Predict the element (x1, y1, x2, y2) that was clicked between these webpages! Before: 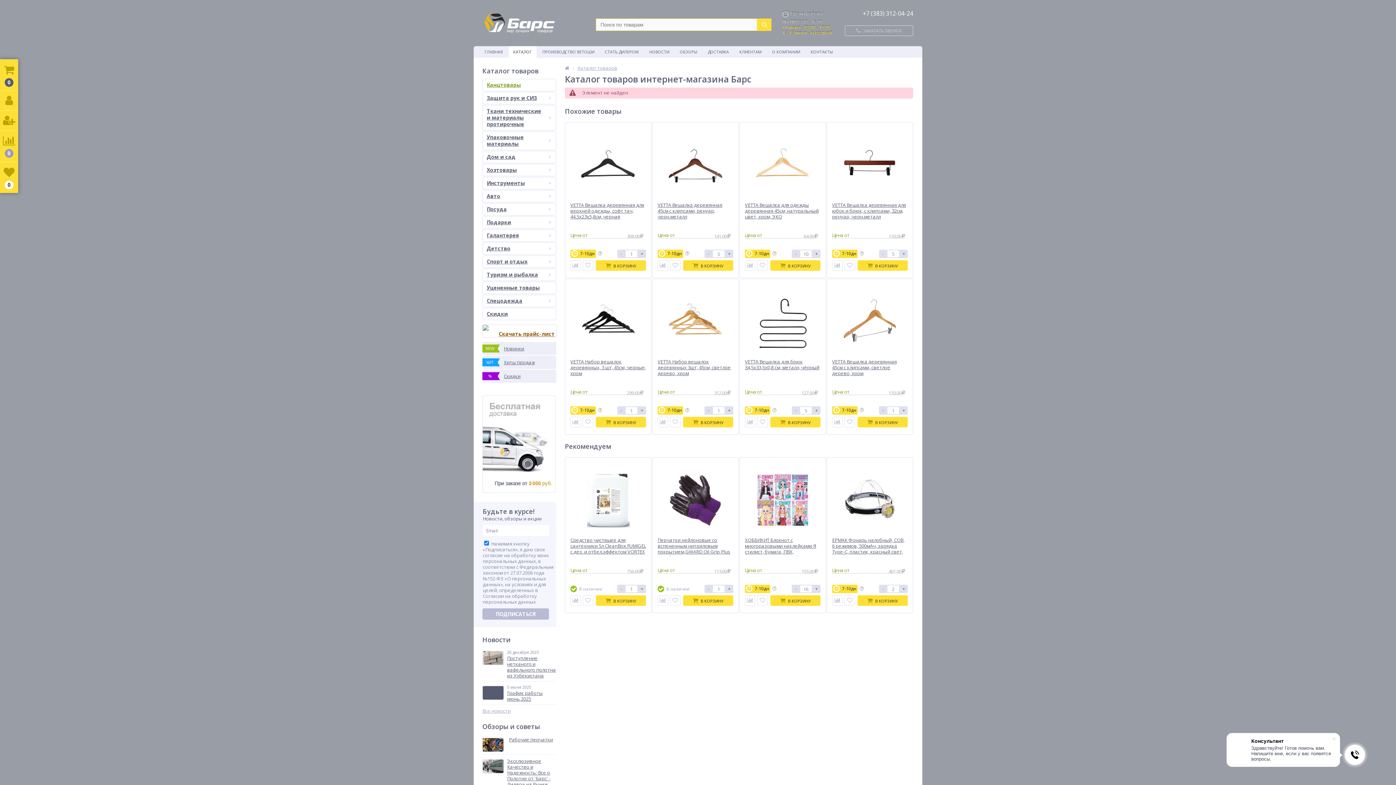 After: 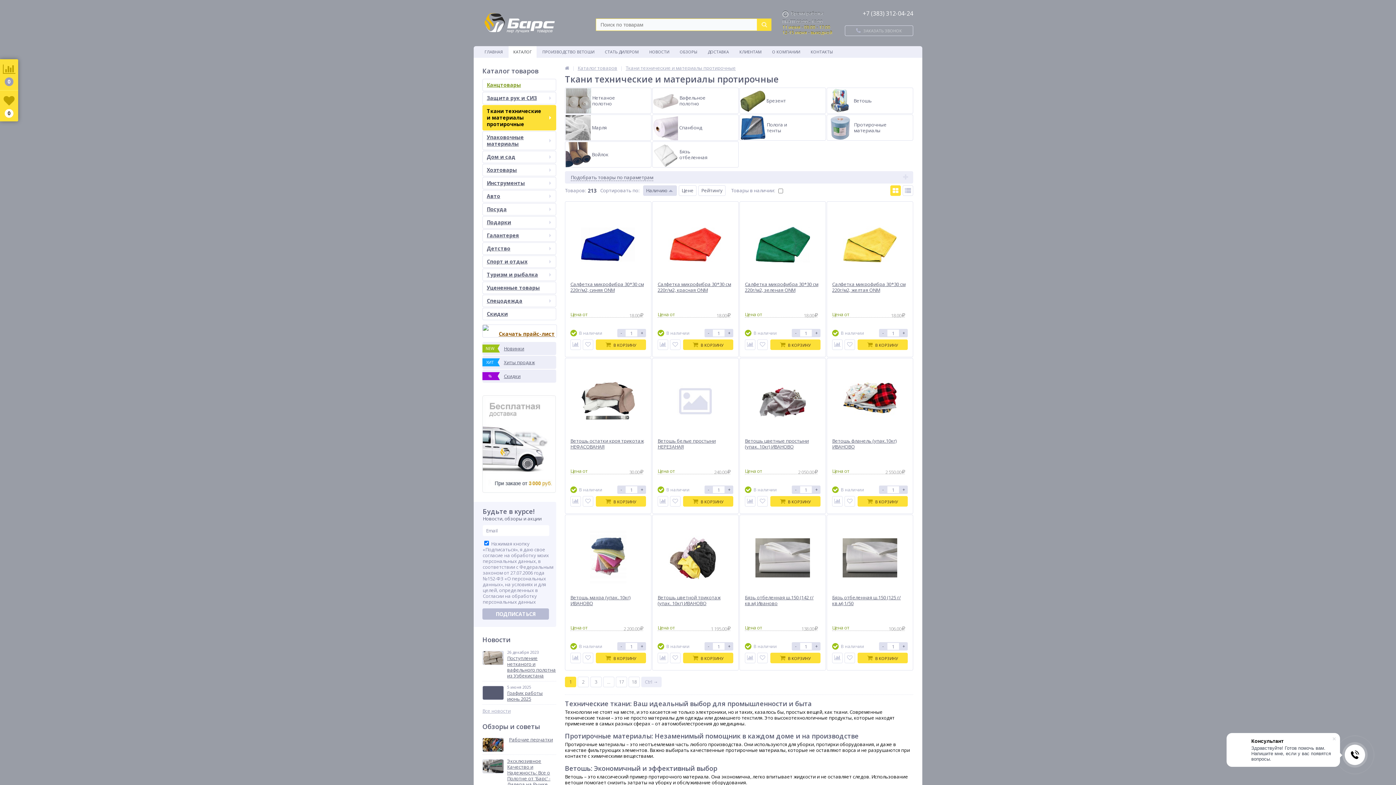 Action: bbox: (482, 105, 556, 130) label: Ткани технические и материалы протирочные